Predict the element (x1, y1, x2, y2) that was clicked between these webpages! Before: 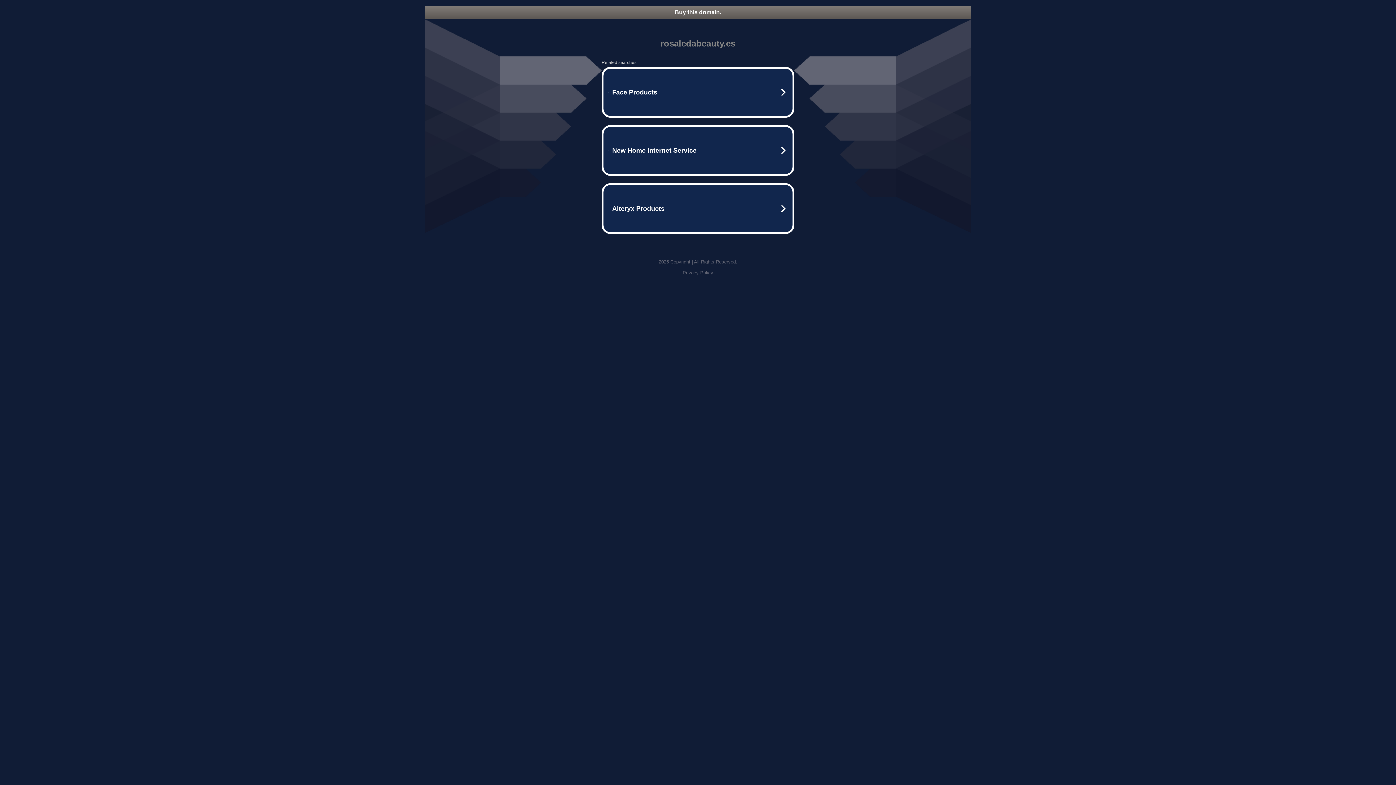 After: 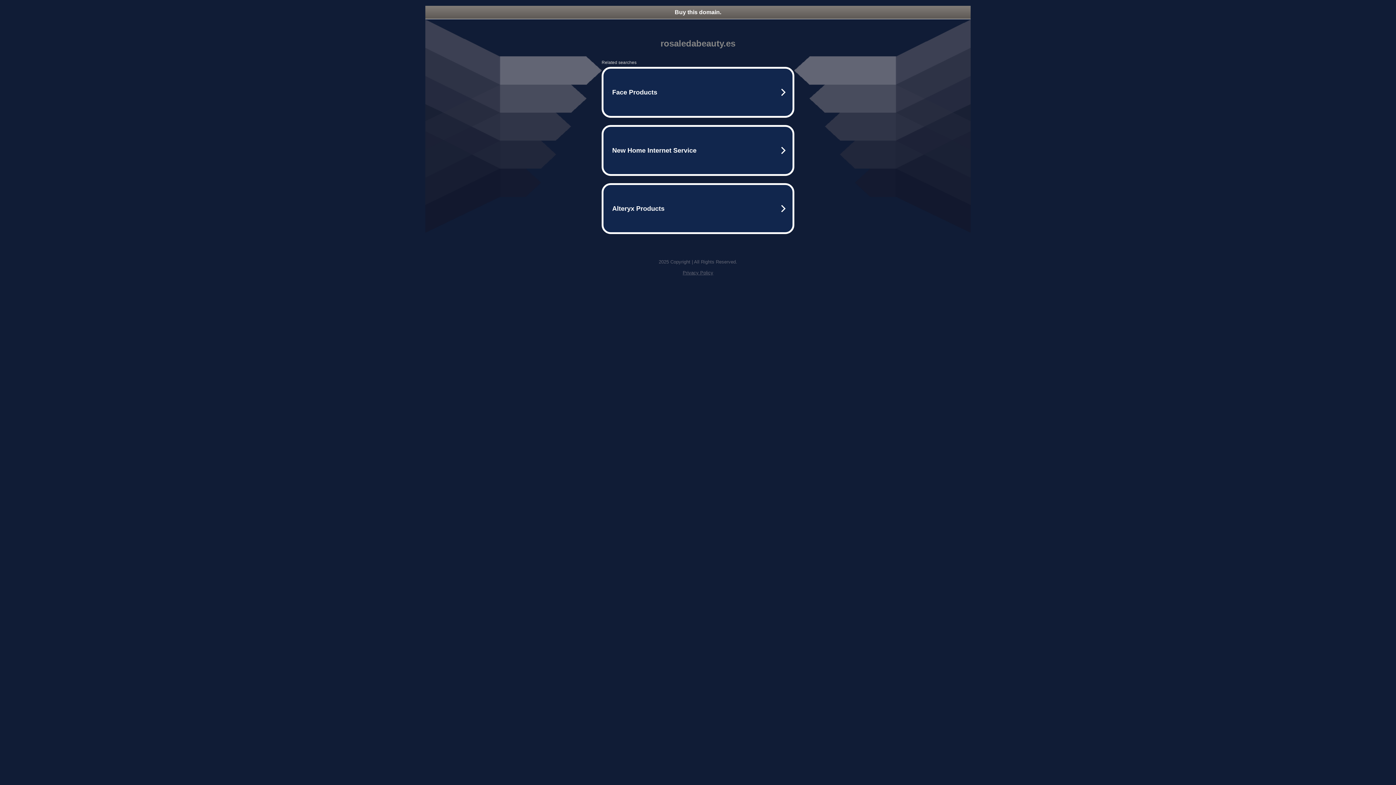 Action: label: Buy this domain. bbox: (425, 5, 970, 18)